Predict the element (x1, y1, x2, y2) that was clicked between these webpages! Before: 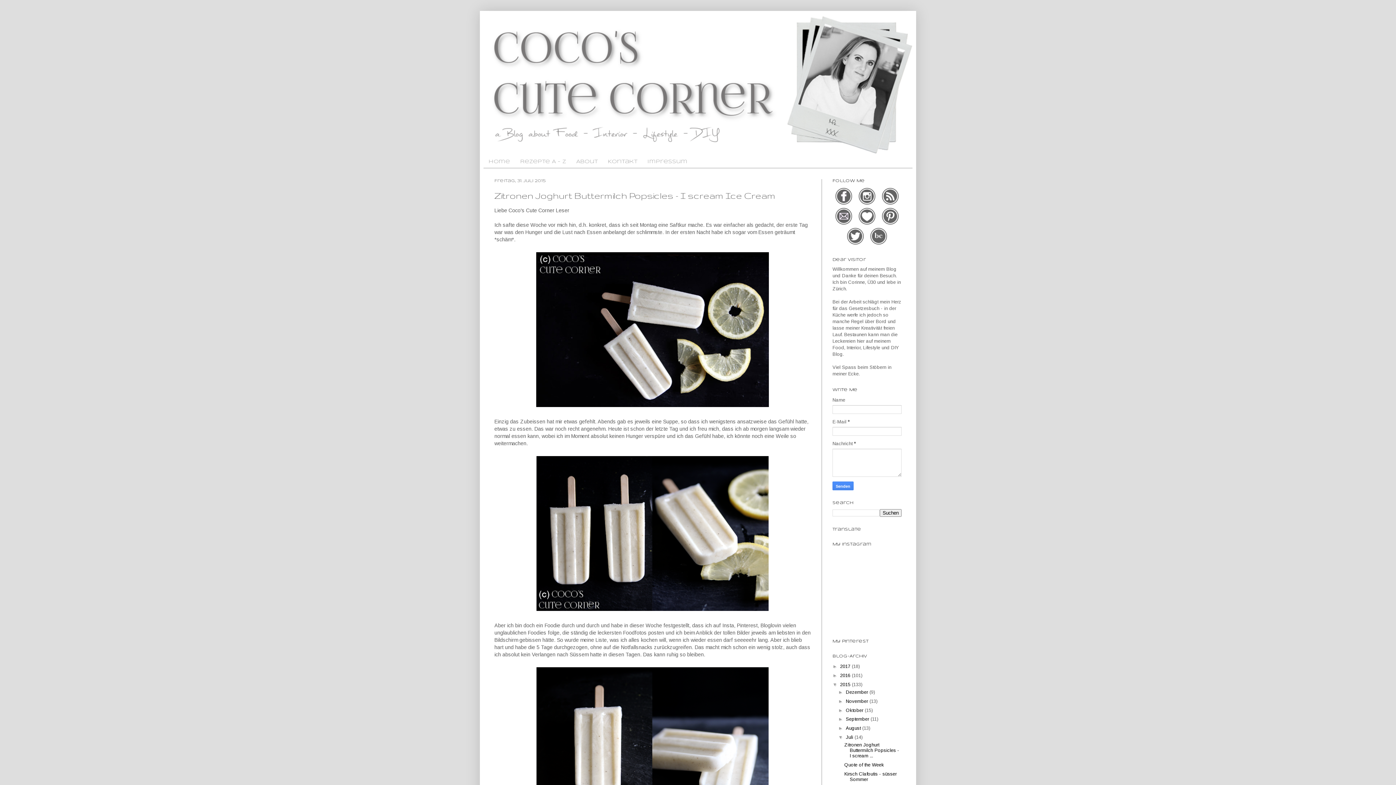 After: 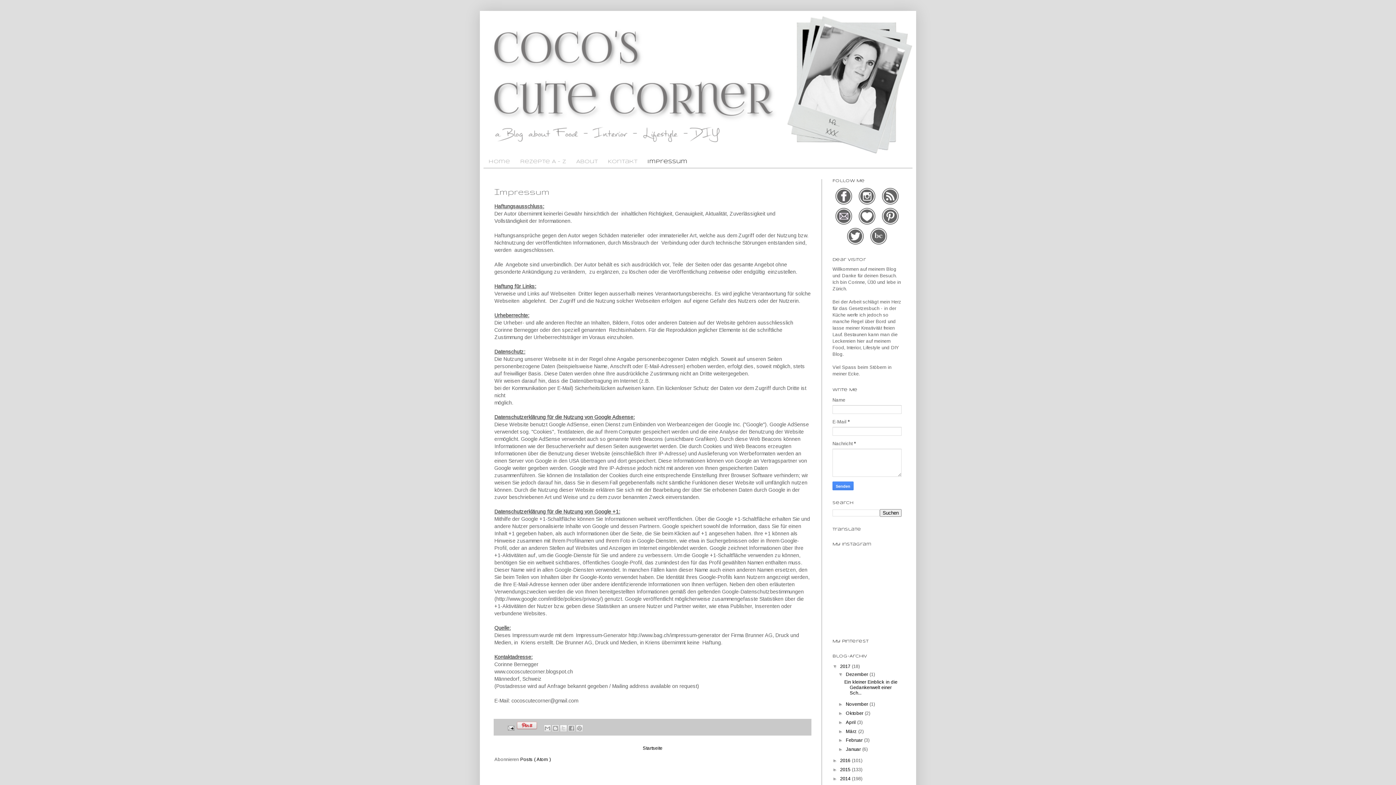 Action: label: Impressum bbox: (642, 156, 692, 167)